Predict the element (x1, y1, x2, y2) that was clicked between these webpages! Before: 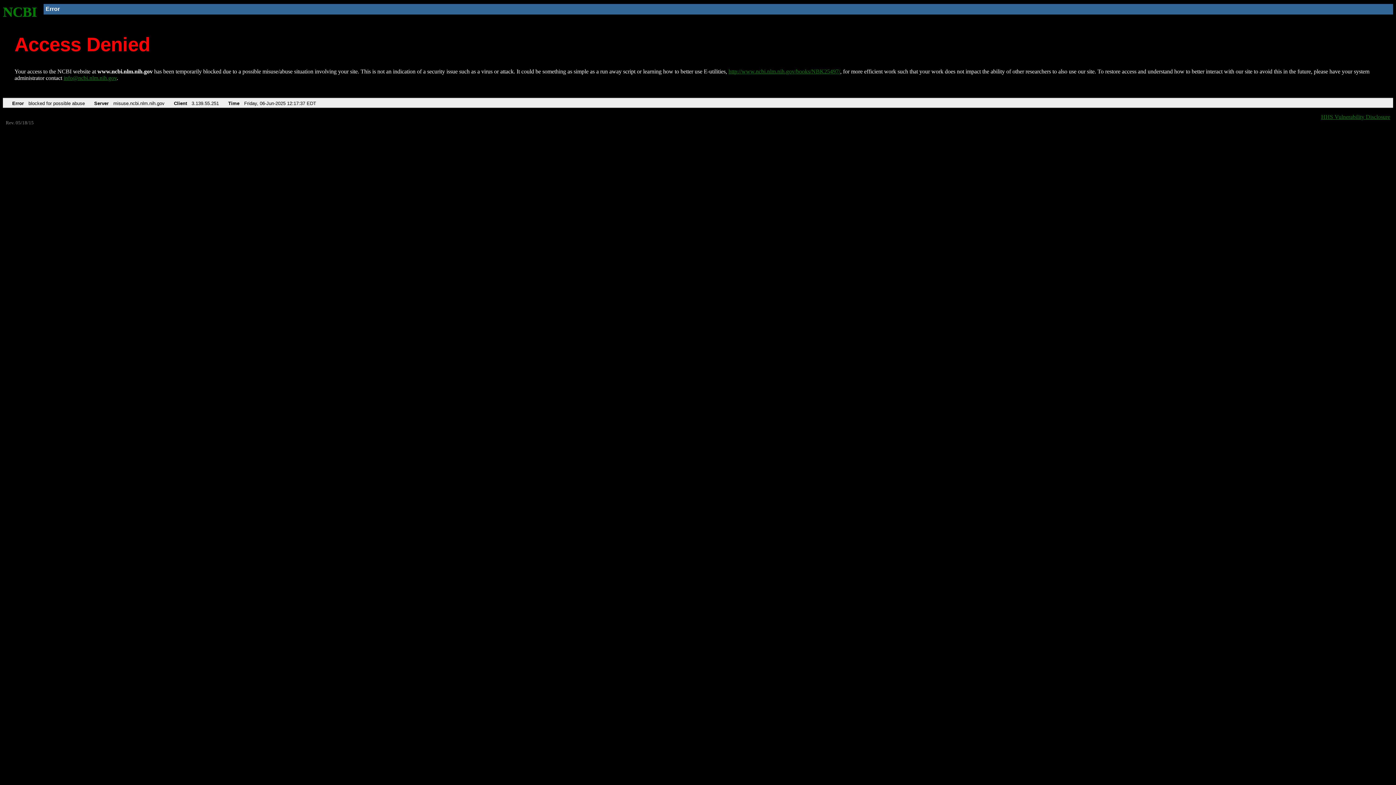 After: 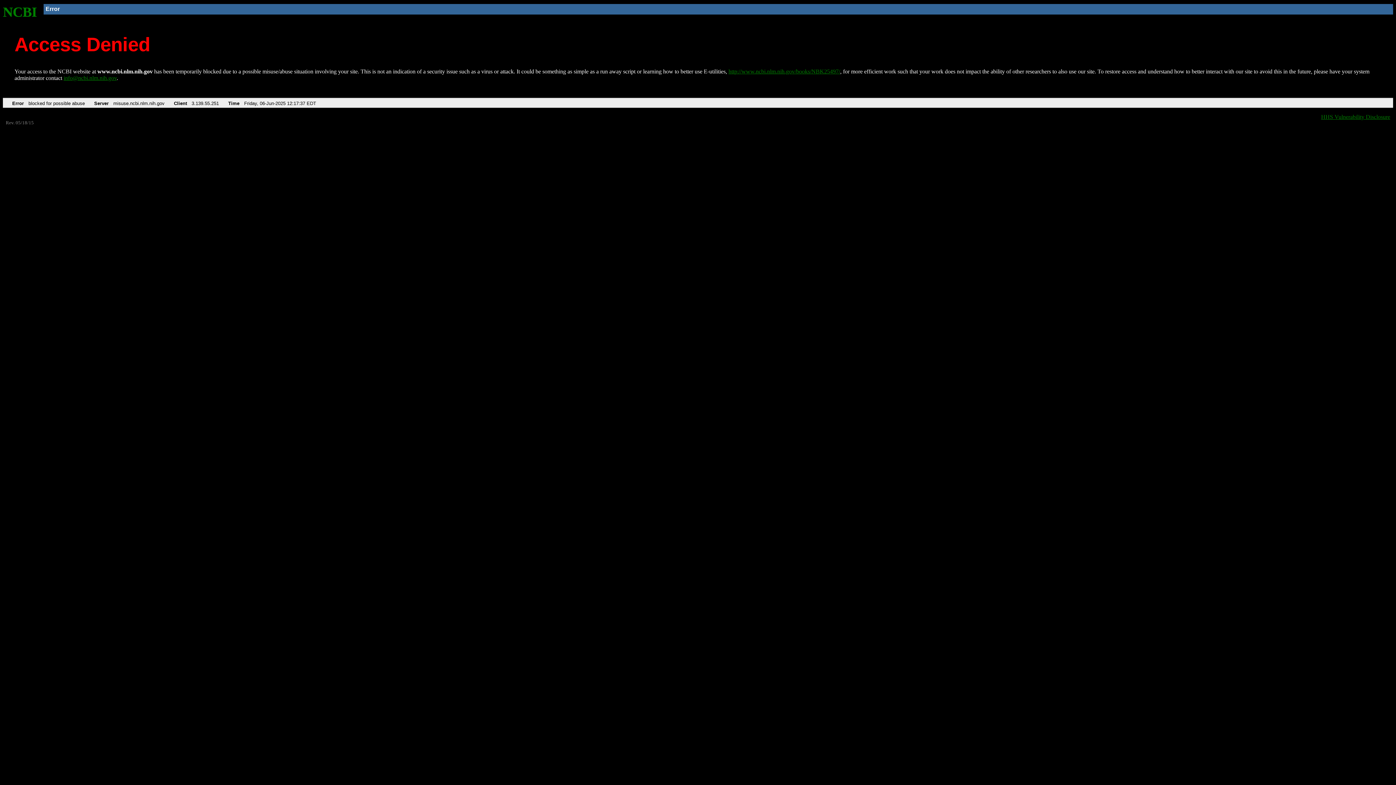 Action: bbox: (63, 75, 116, 81) label: info@ncbi.nlm.nih.gov